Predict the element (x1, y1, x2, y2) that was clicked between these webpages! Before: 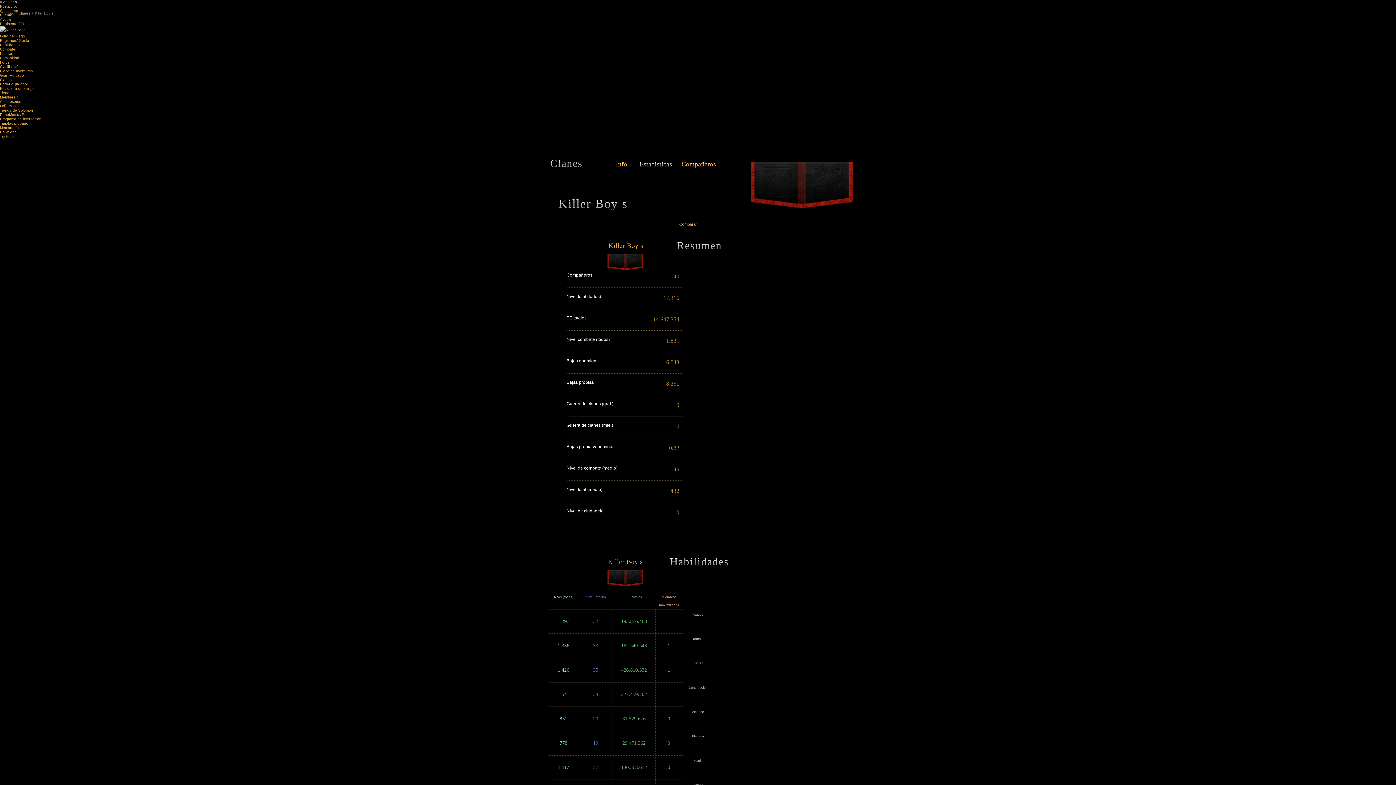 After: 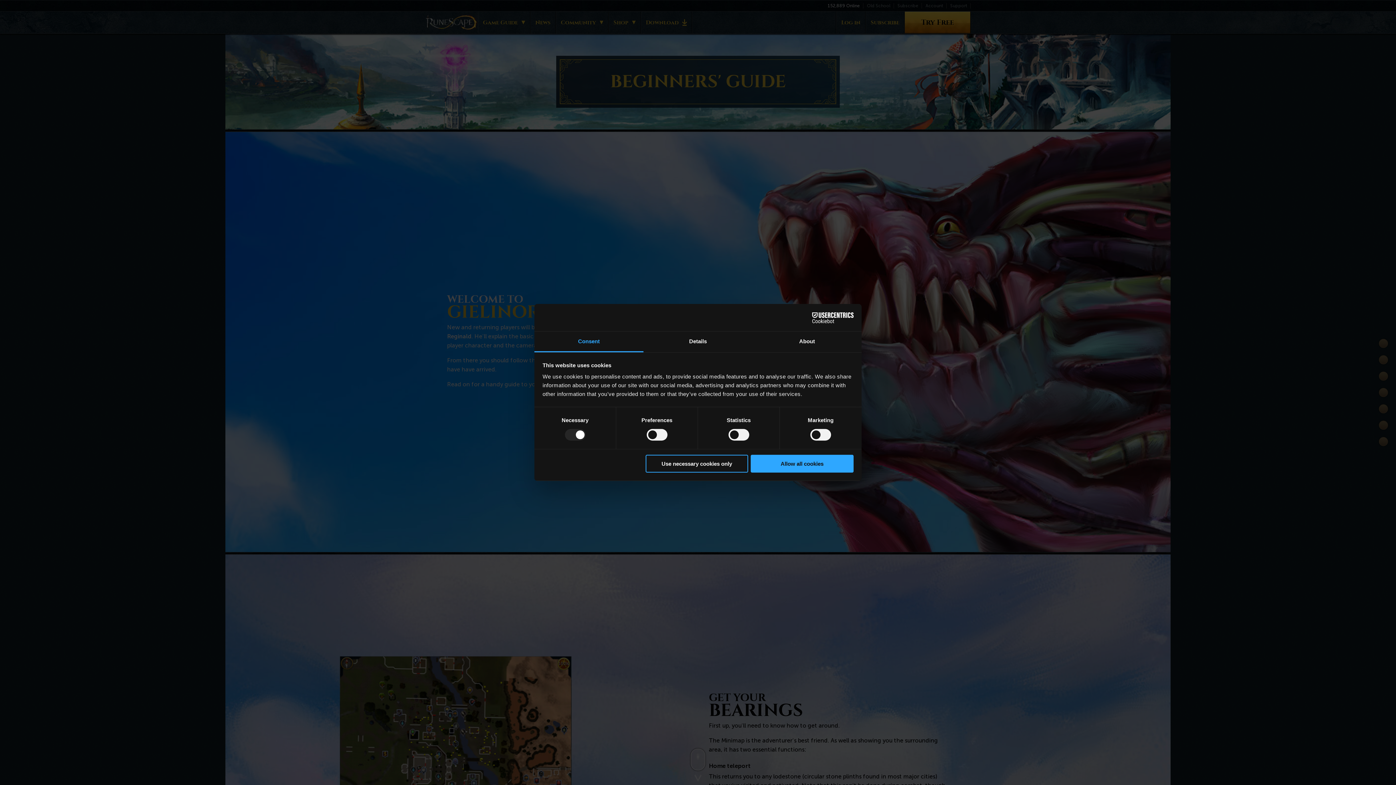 Action: label: Beginners' Guide bbox: (0, 38, 29, 42)